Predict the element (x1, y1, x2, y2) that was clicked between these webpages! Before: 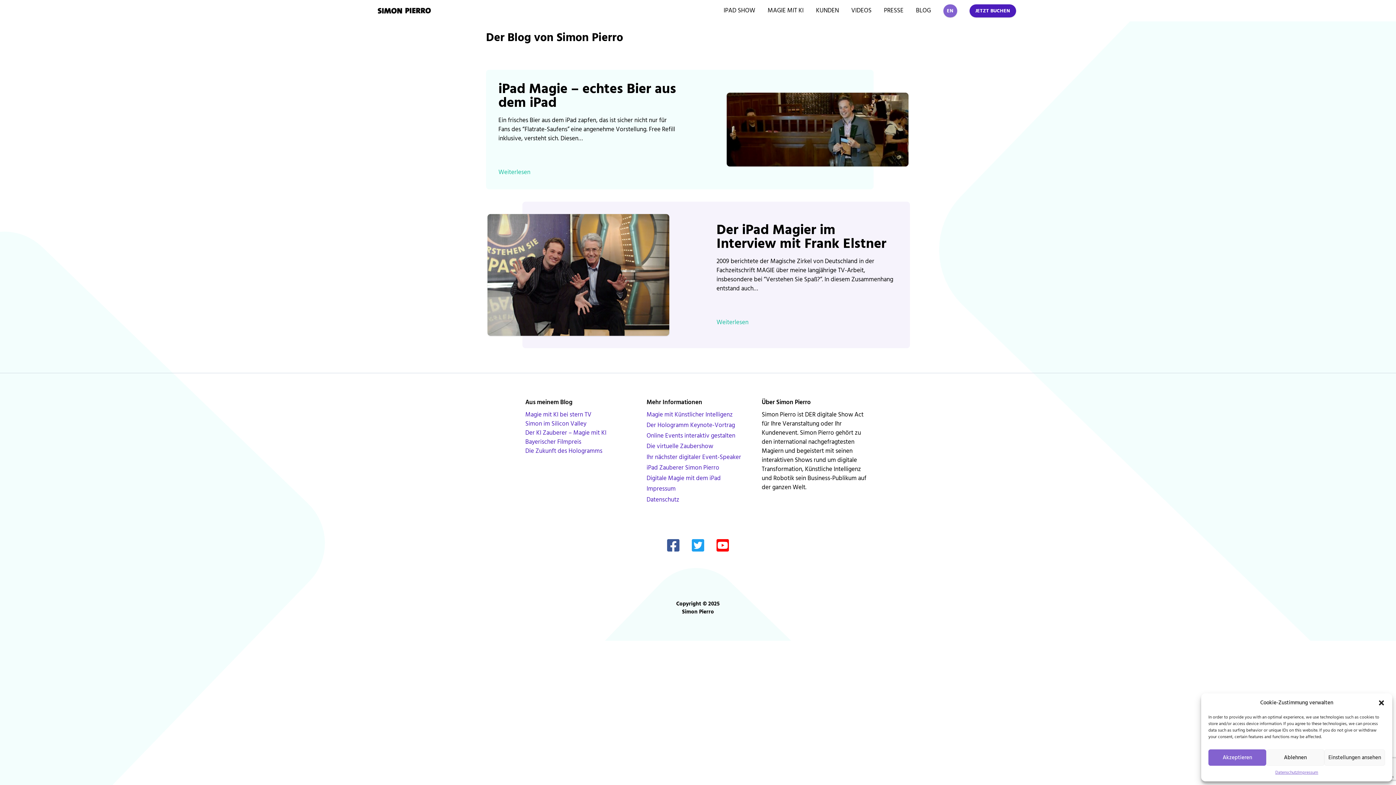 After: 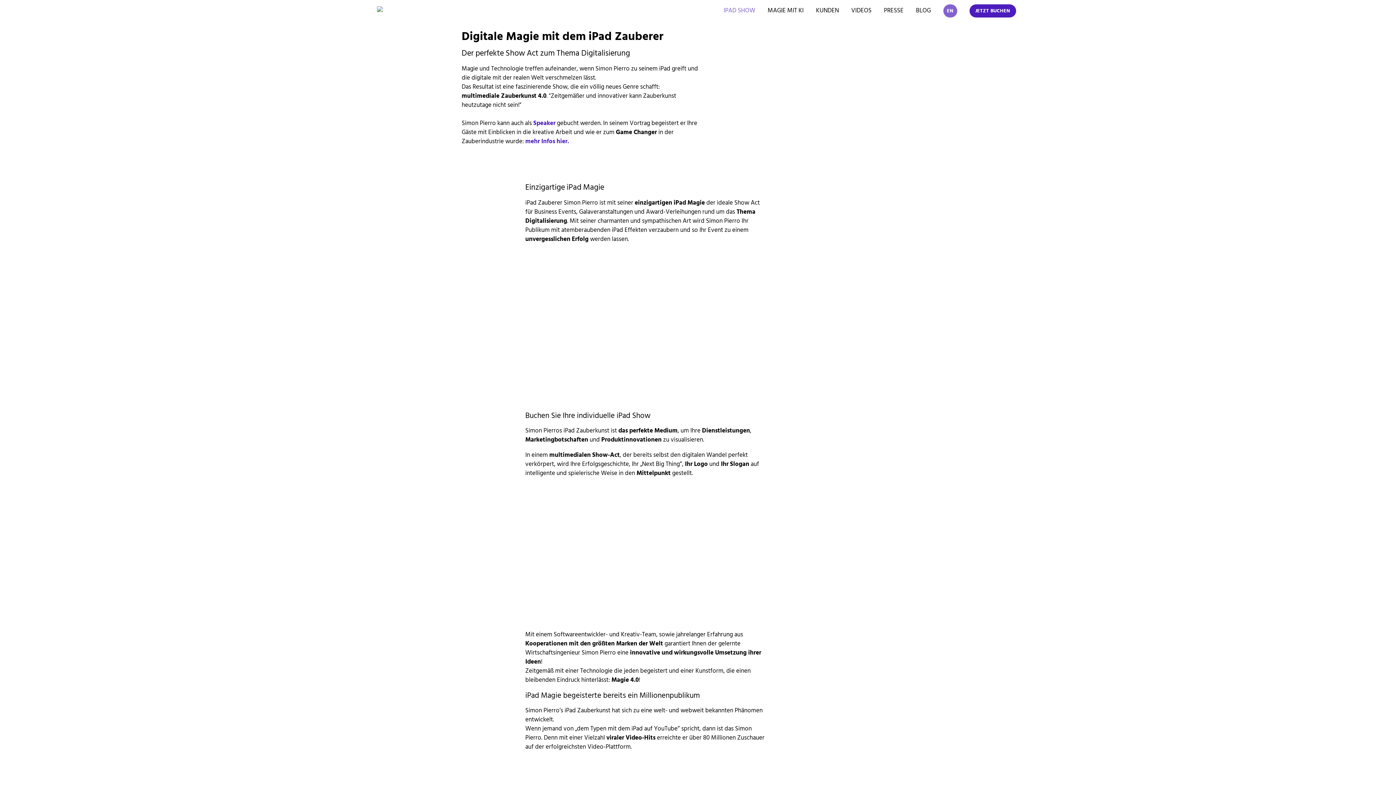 Action: bbox: (723, 6, 755, 14) label: IPAD SHOW